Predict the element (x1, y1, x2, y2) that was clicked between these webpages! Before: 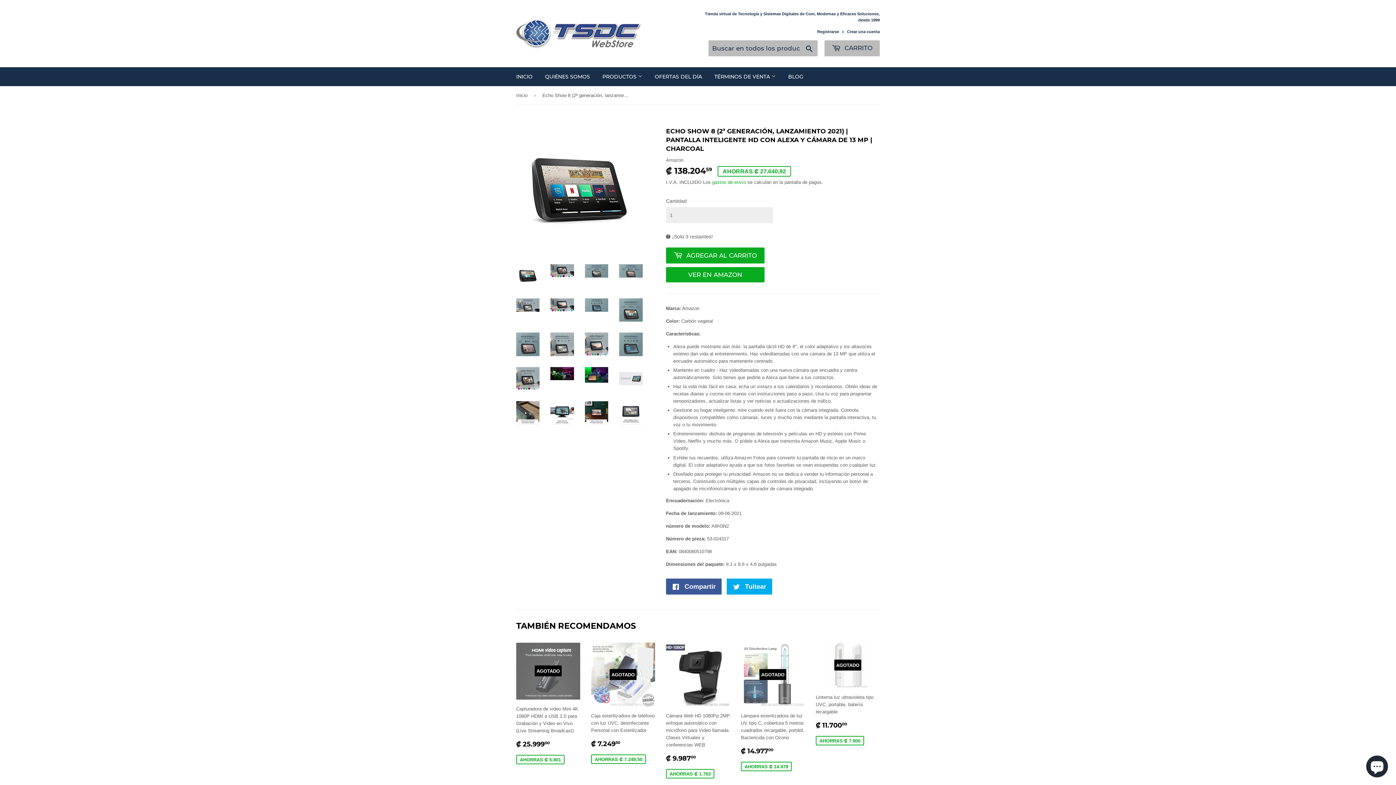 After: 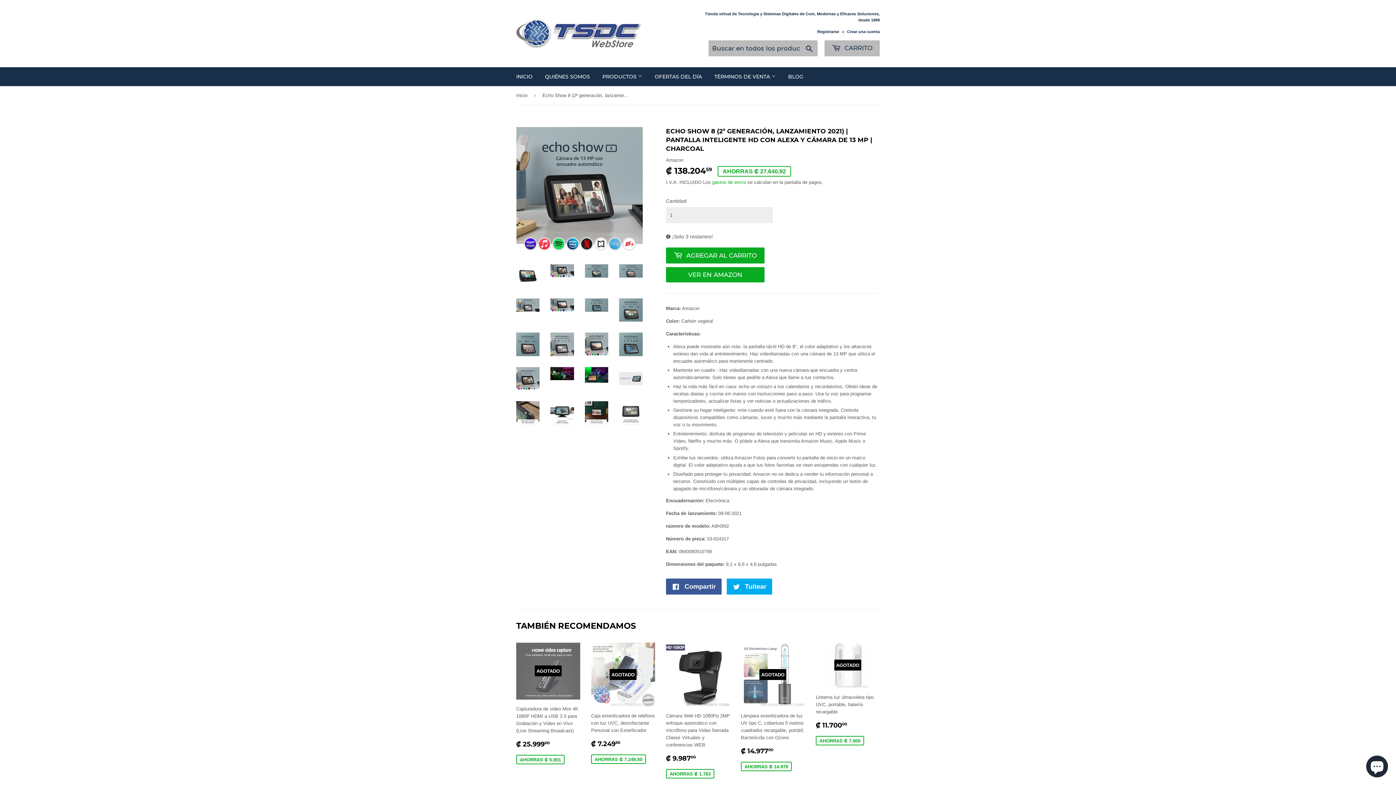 Action: bbox: (516, 367, 539, 390)